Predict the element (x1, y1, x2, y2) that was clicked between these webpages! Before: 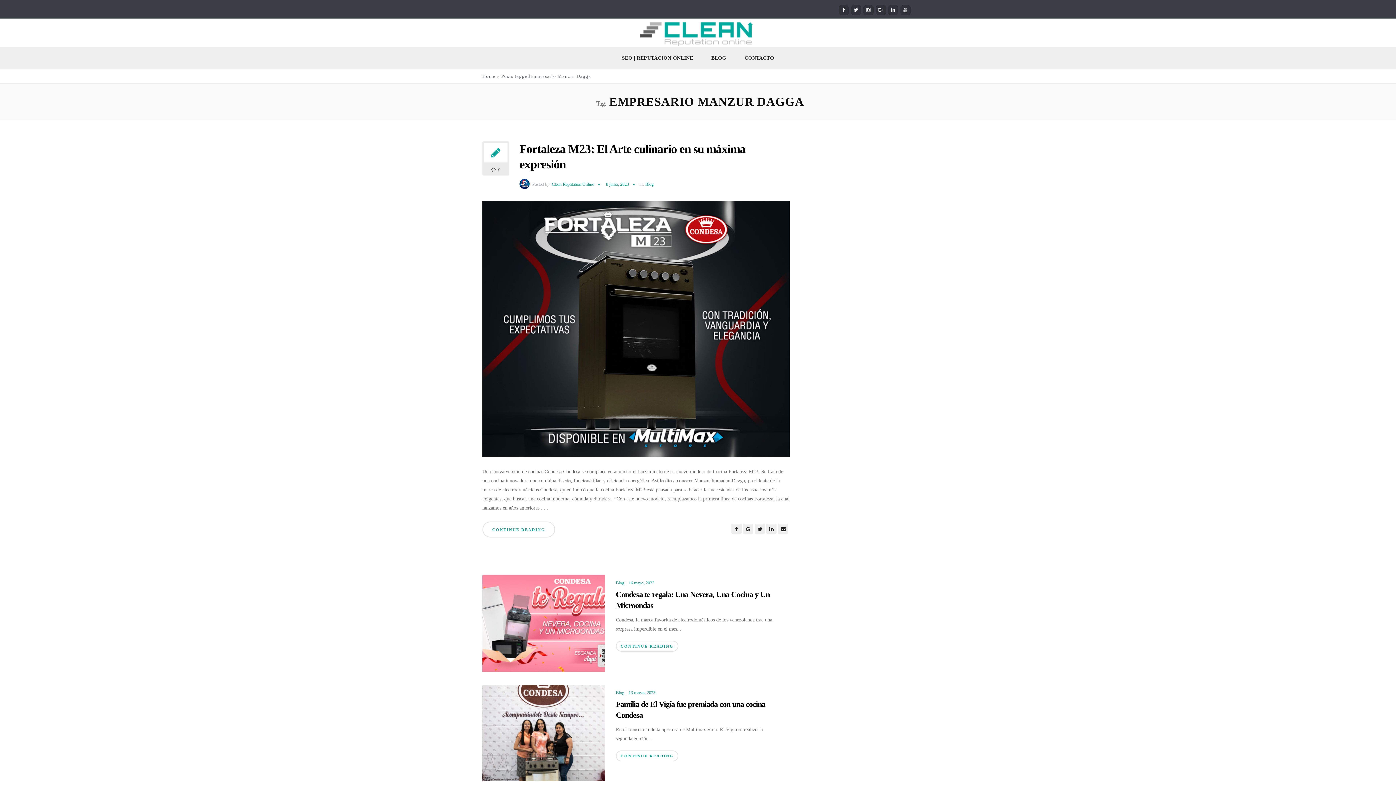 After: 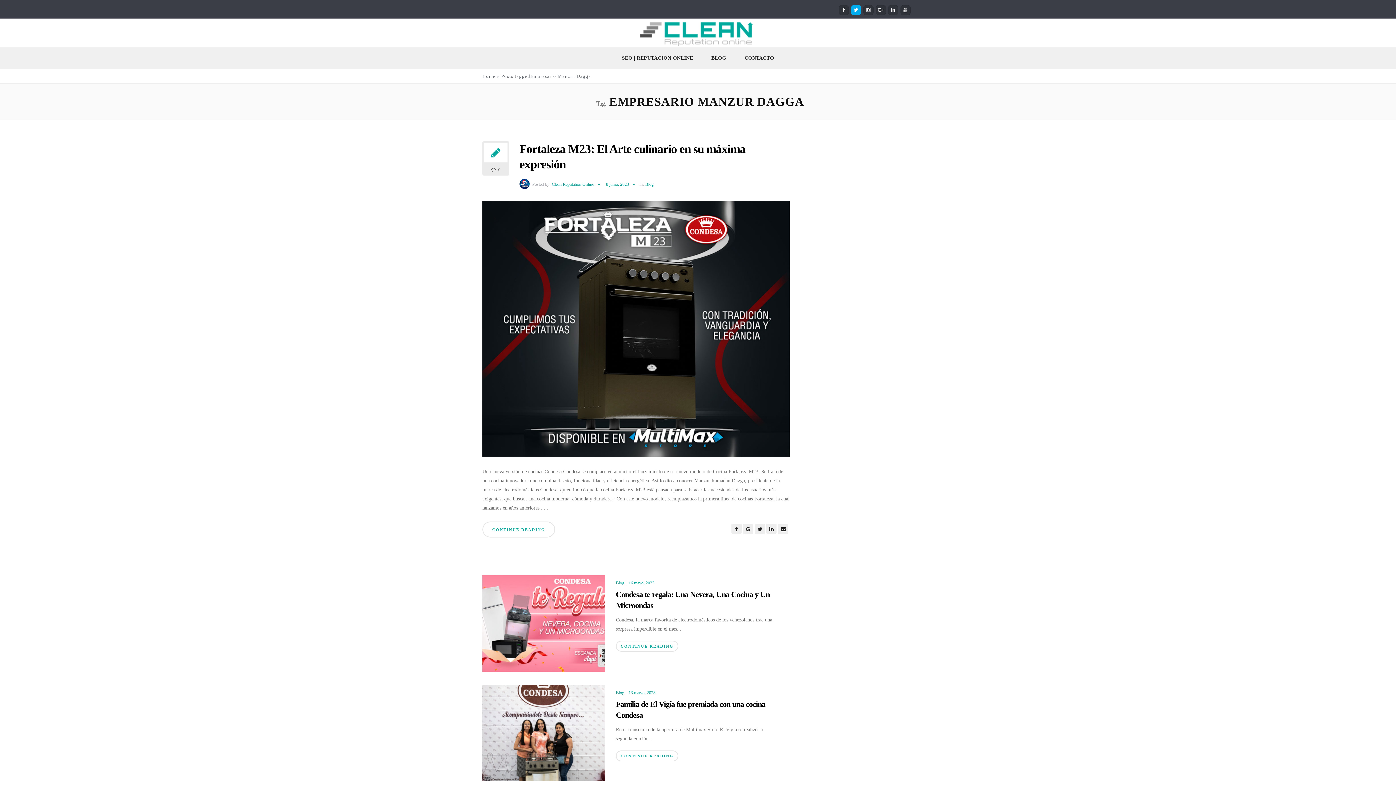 Action: bbox: (851, 5, 861, 15)